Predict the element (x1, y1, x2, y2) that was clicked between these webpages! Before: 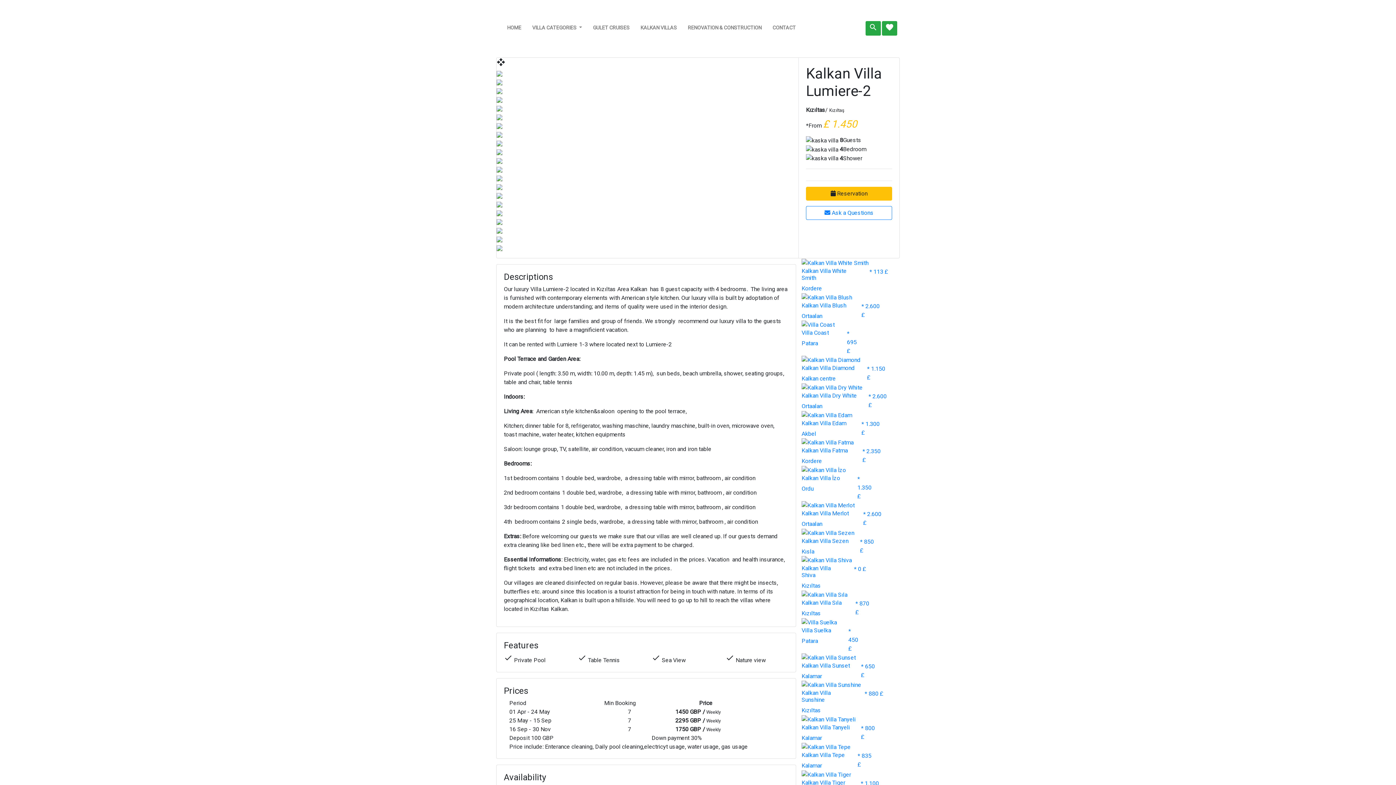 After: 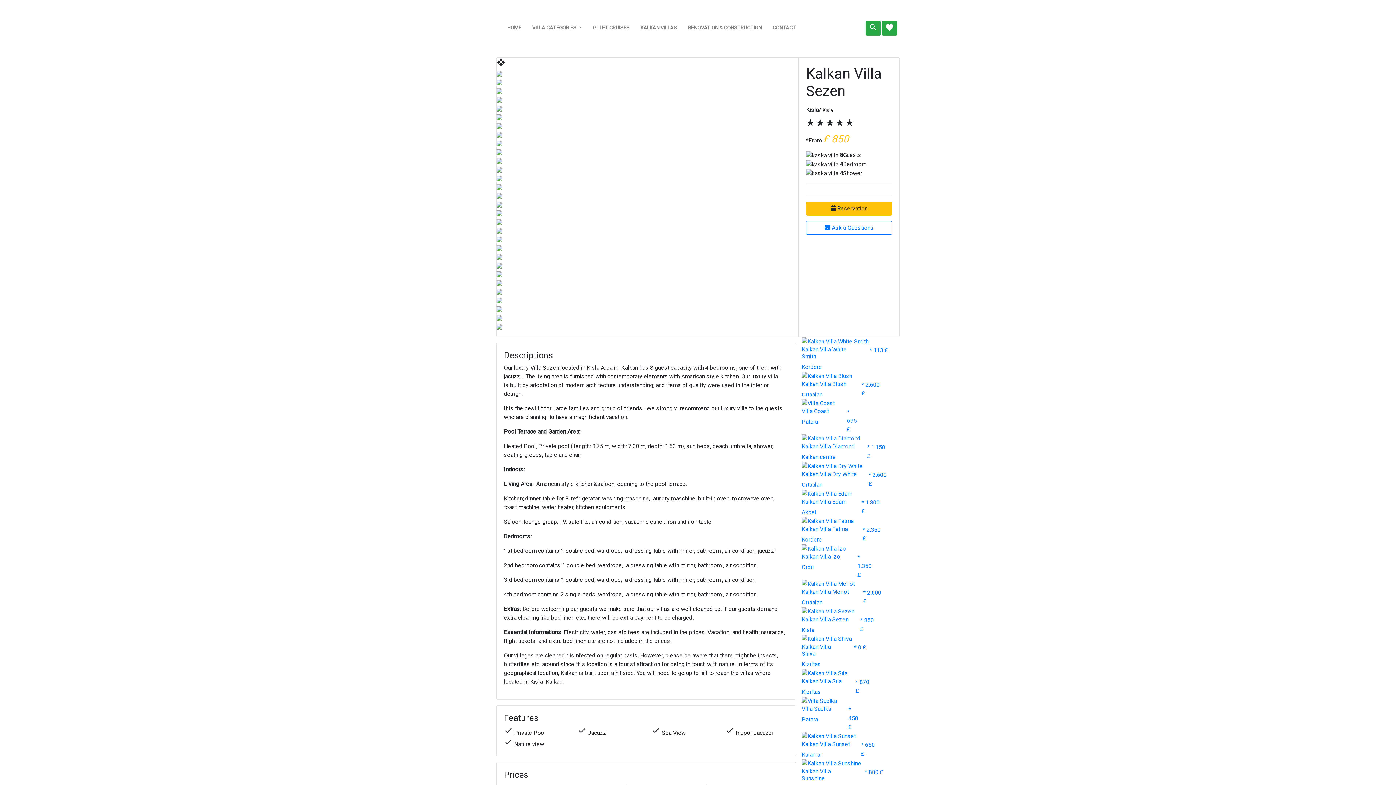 Action: bbox: (801, 528, 878, 556) label: Kalkan Villa Sezen
Kısla
* 850 £